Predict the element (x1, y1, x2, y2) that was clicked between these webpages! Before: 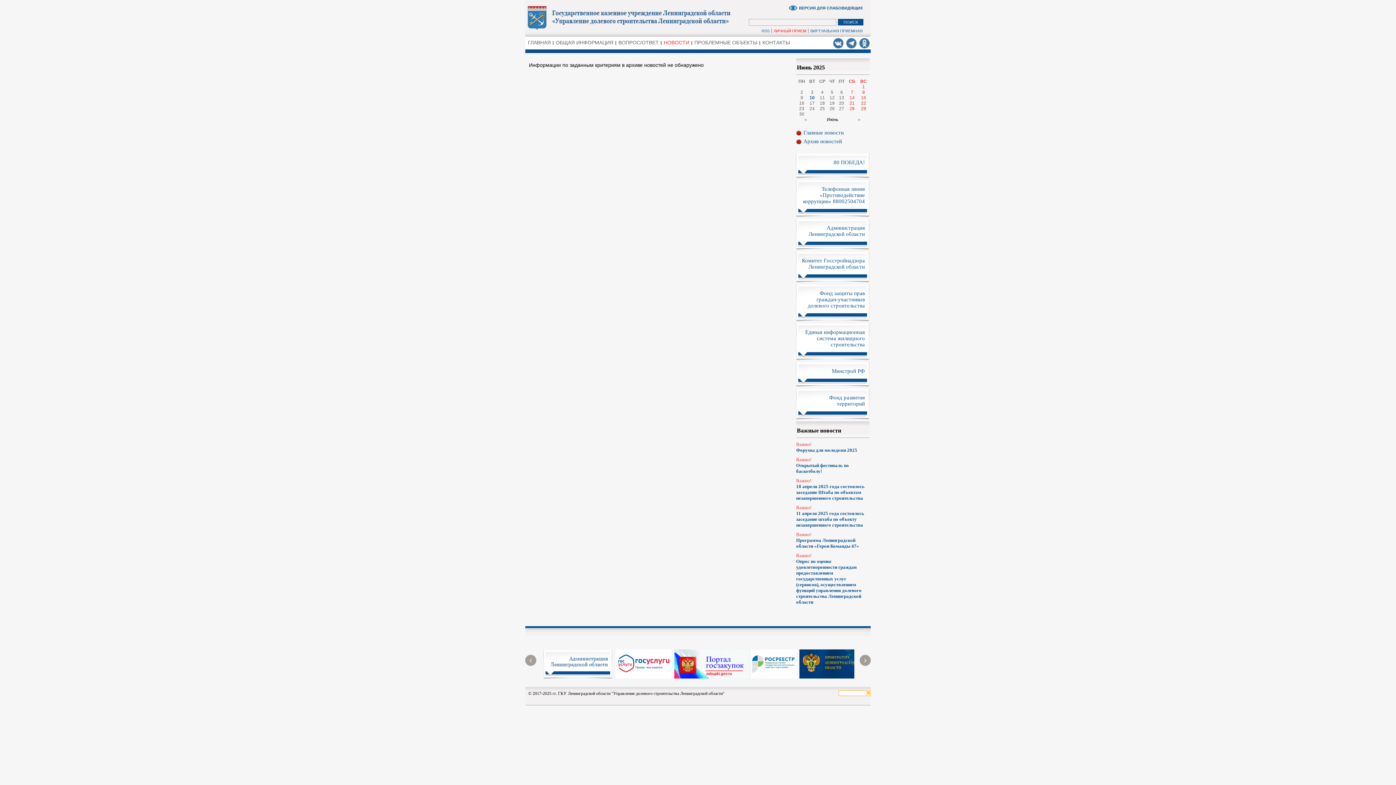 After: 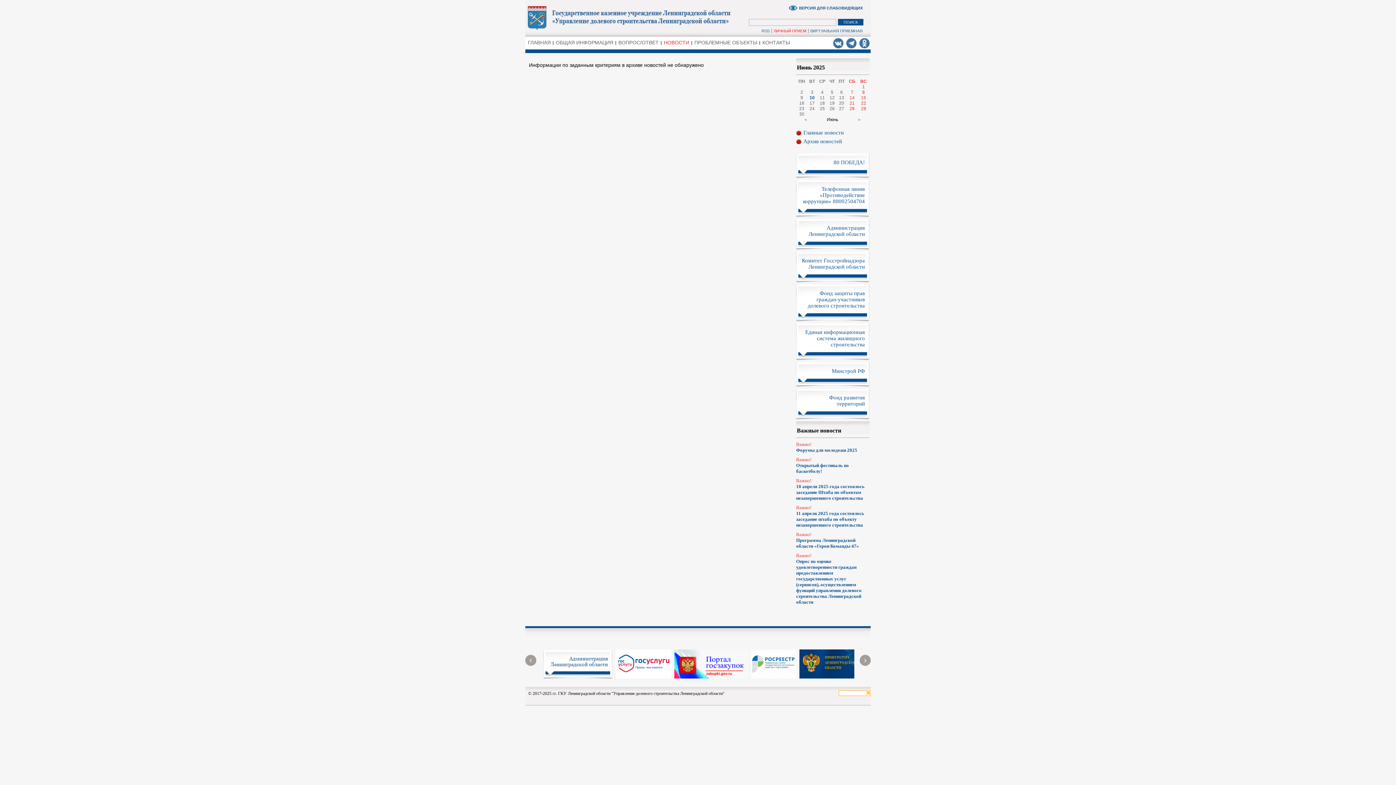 Action: bbox: (543, 674, 612, 680)